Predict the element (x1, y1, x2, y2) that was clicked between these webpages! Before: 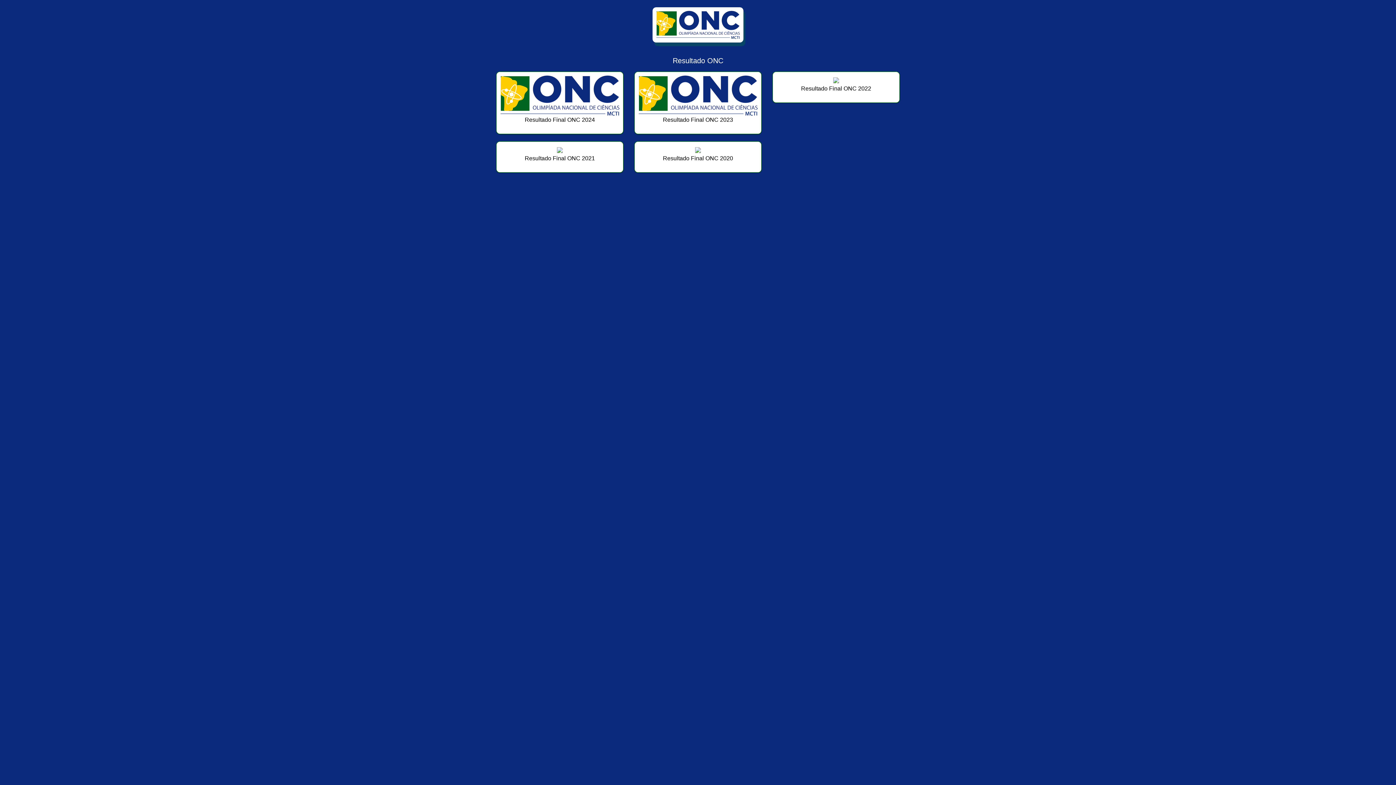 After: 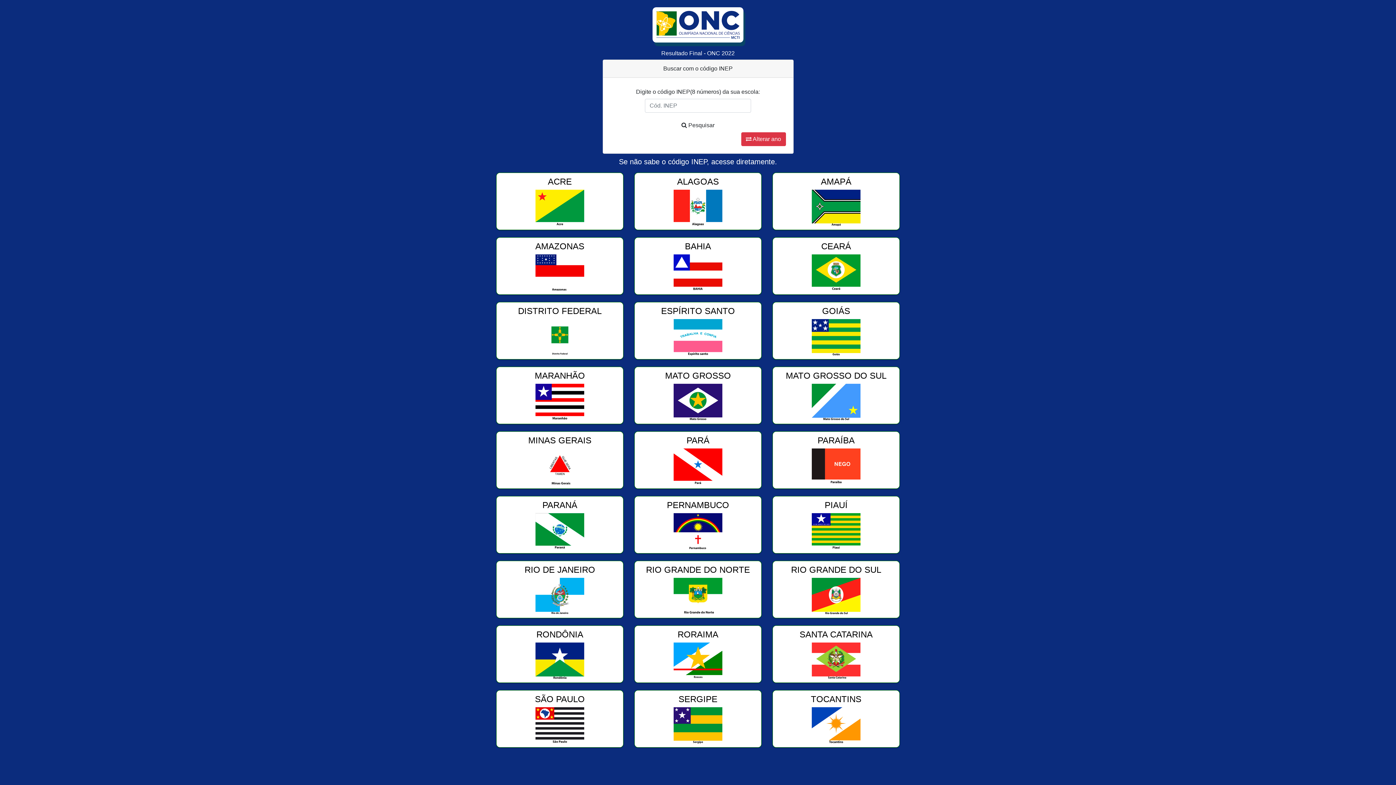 Action: bbox: (772, 71, 900, 102) label: Resultado Final ONC 2022